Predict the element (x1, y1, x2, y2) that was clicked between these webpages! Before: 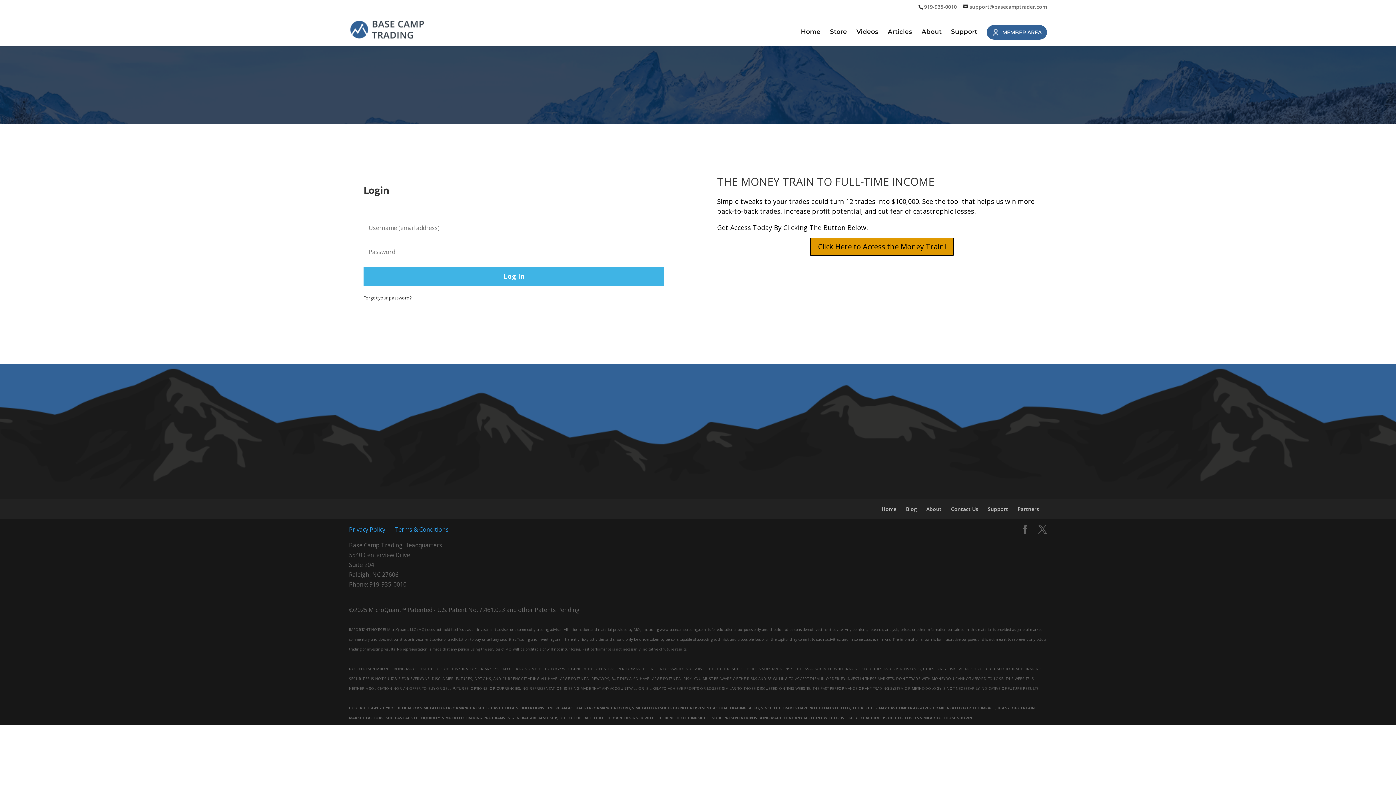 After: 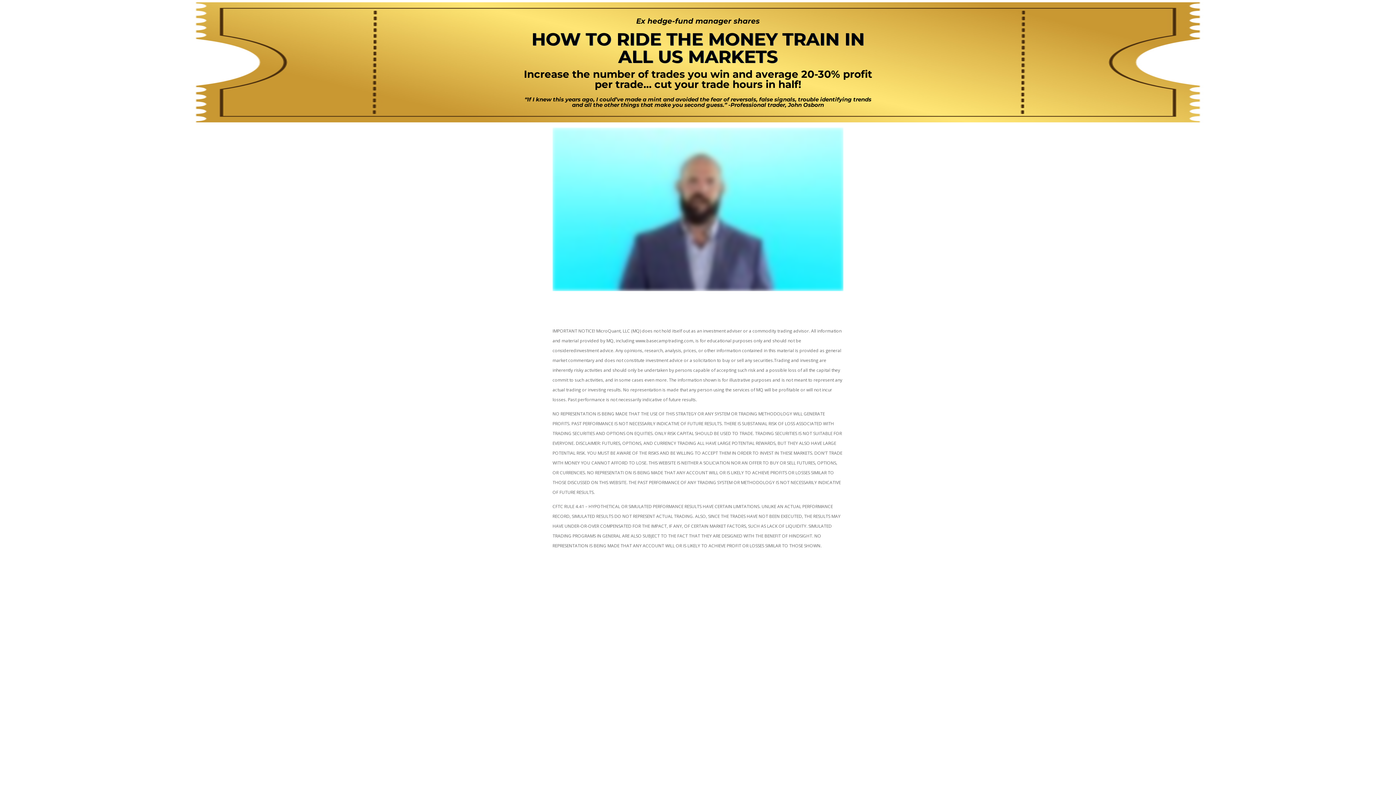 Action: label: Click Here to Access the Money Train! bbox: (810, 237, 954, 256)